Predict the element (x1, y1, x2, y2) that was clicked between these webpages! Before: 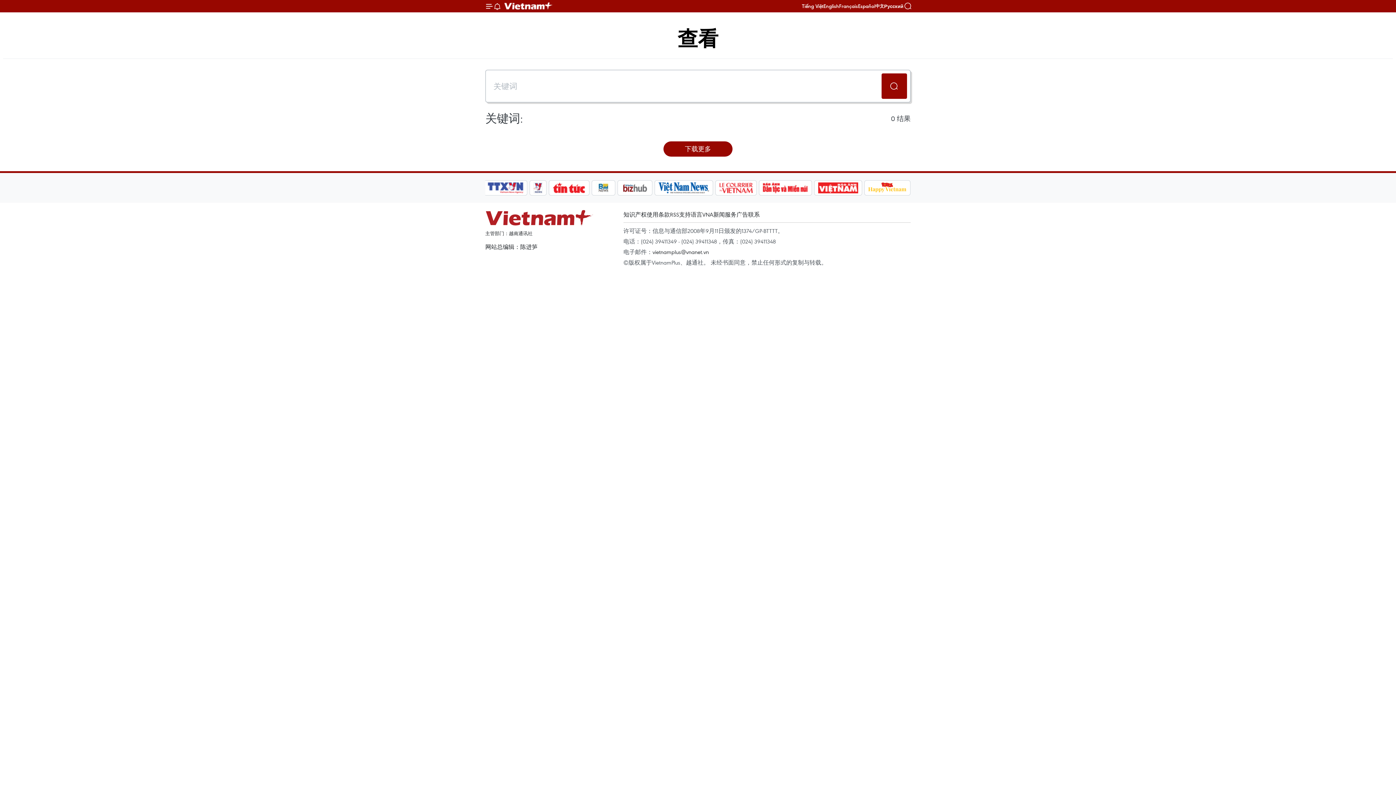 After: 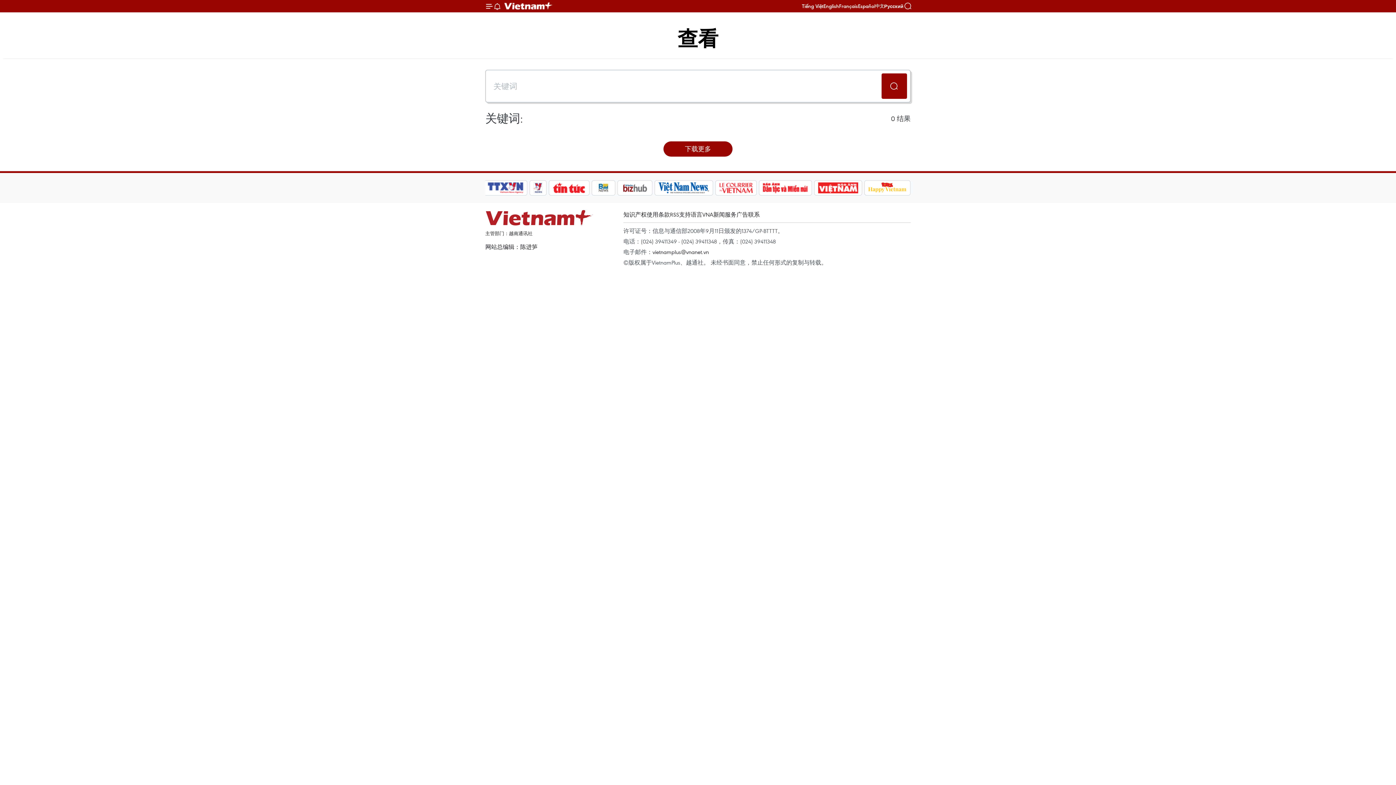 Action: label: 中文 bbox: (875, 3, 884, 8)